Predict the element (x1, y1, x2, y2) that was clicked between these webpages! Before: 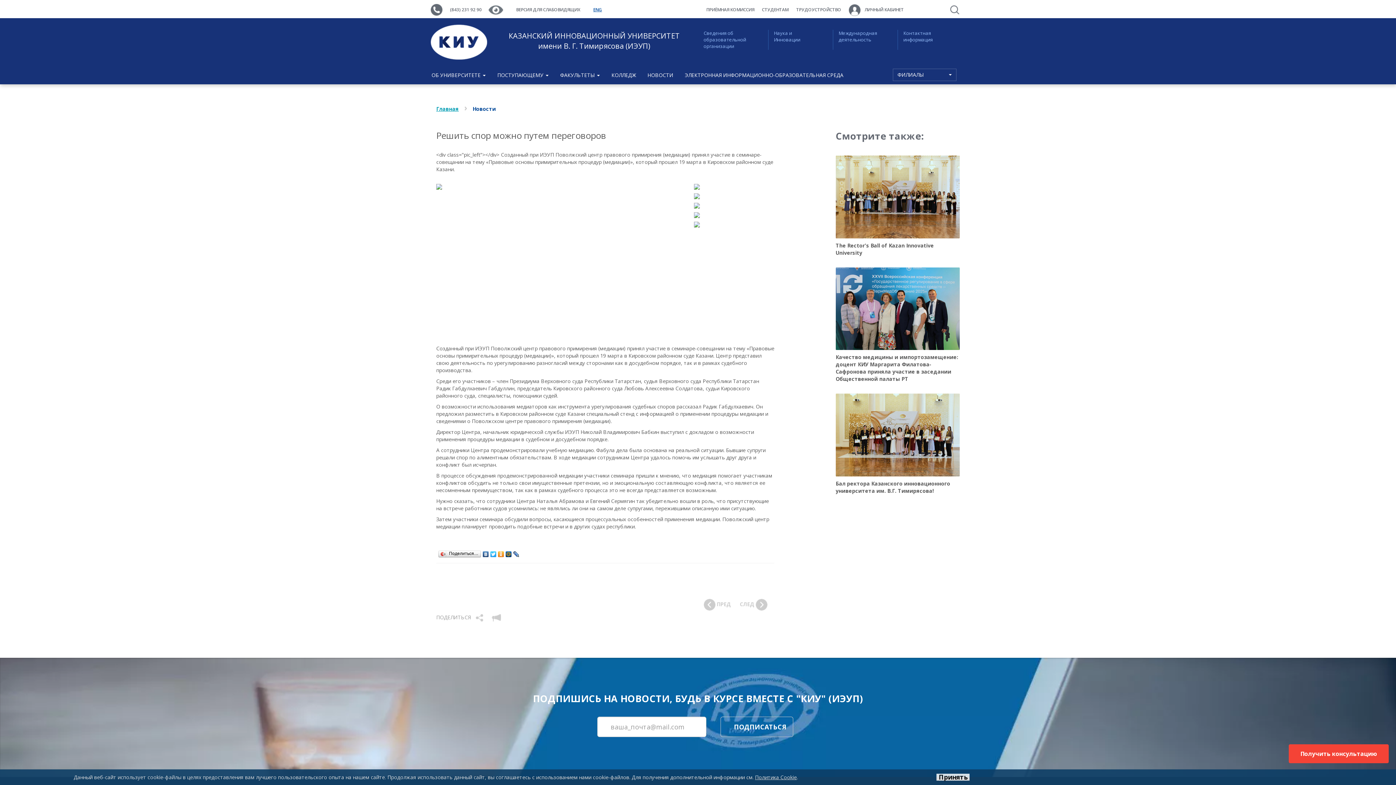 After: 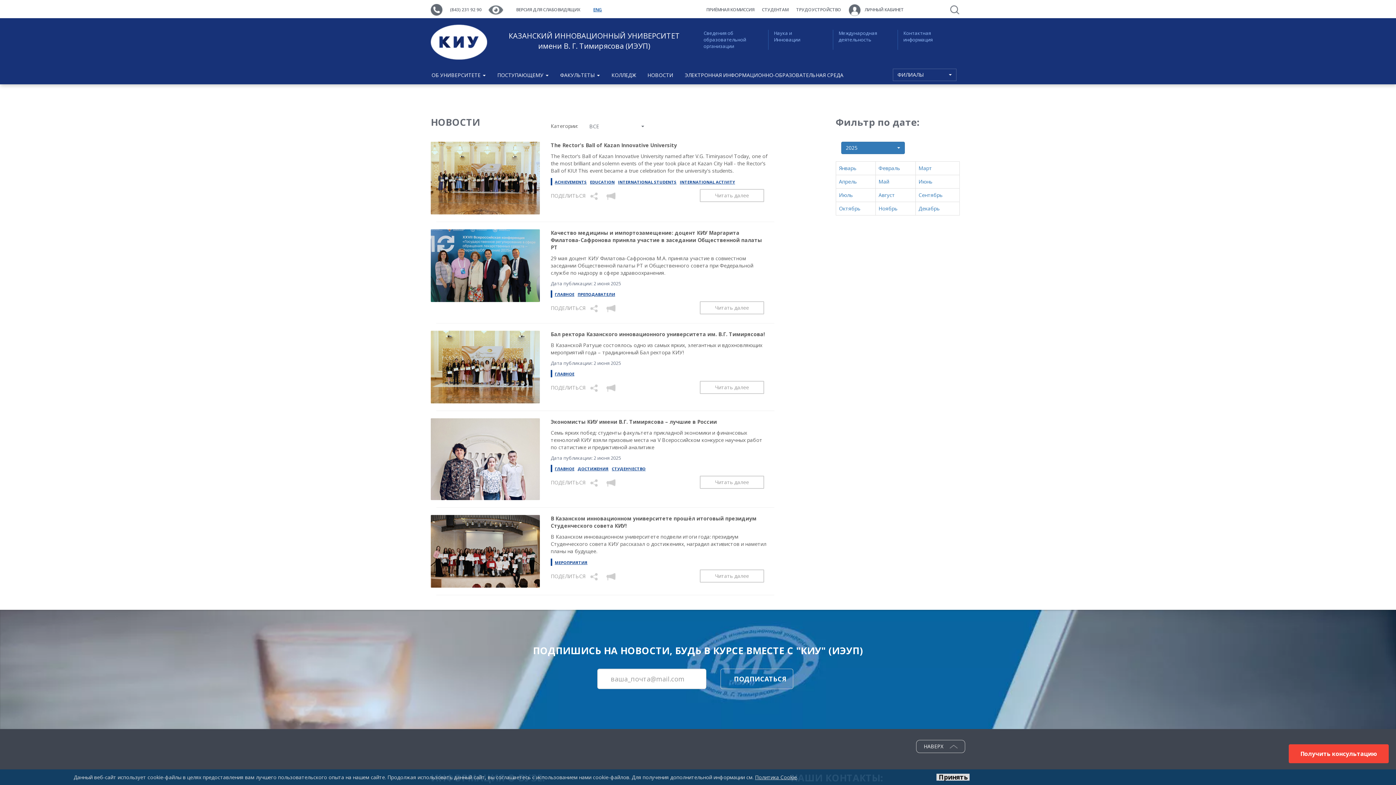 Action: label: НОВОСТИ bbox: (644, 68, 676, 81)